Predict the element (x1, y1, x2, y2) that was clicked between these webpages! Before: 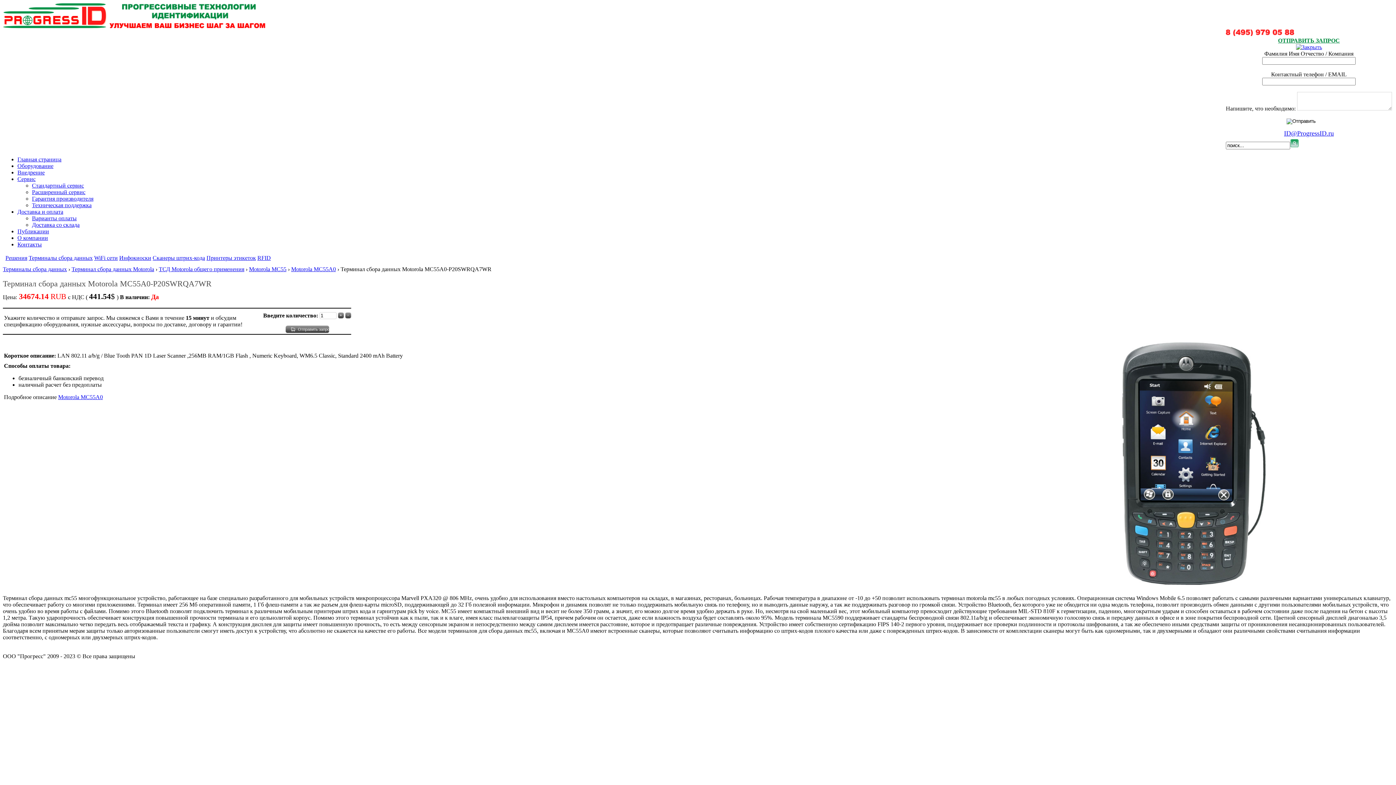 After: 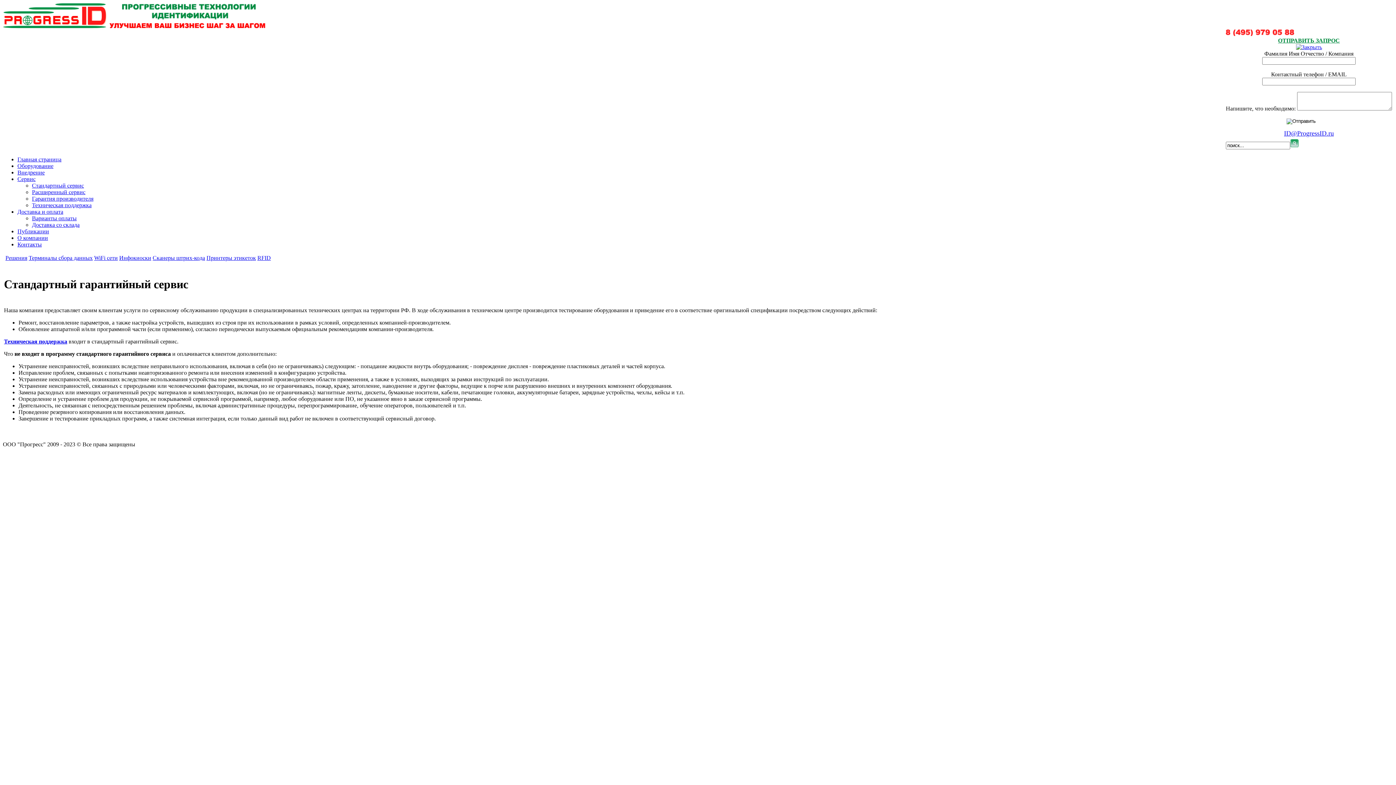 Action: label: Стандартный сервис bbox: (32, 182, 84, 188)